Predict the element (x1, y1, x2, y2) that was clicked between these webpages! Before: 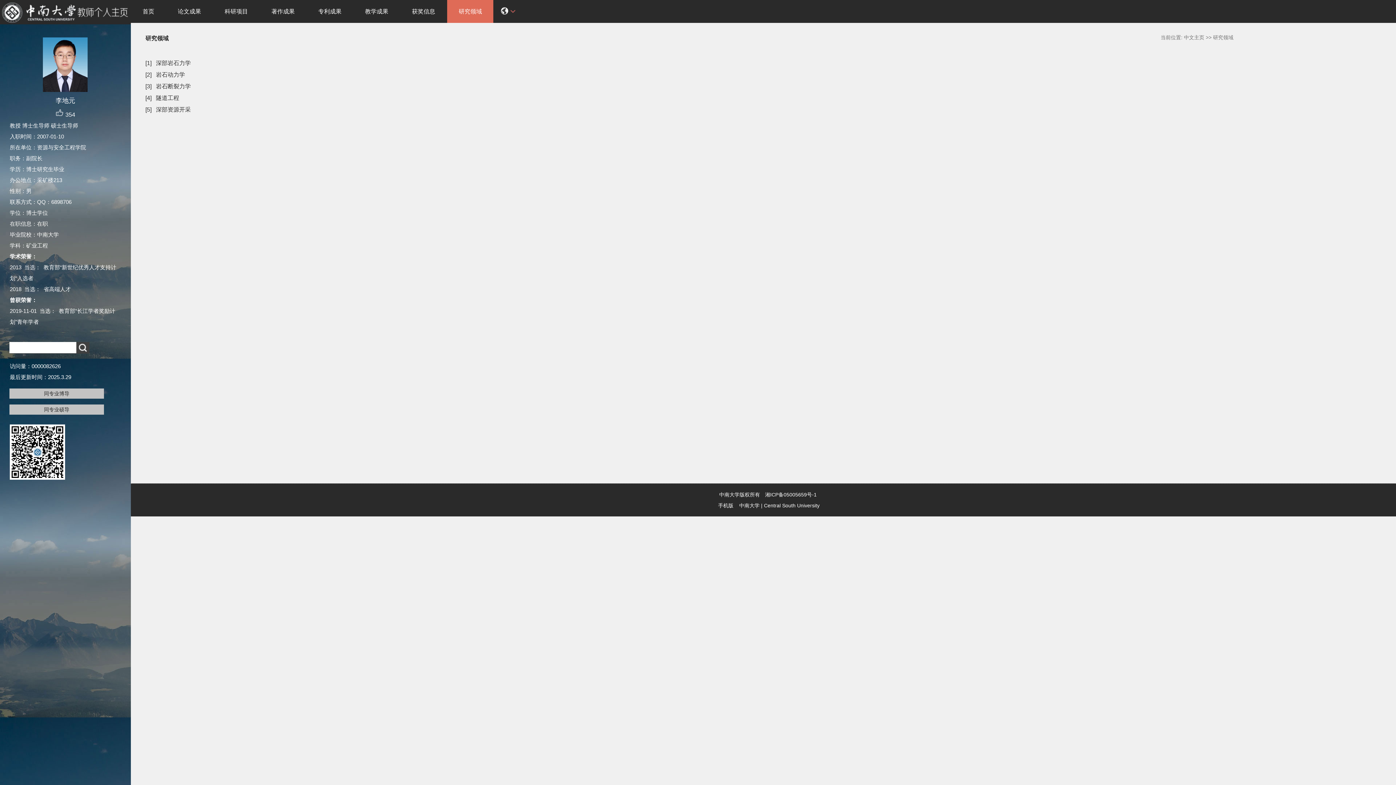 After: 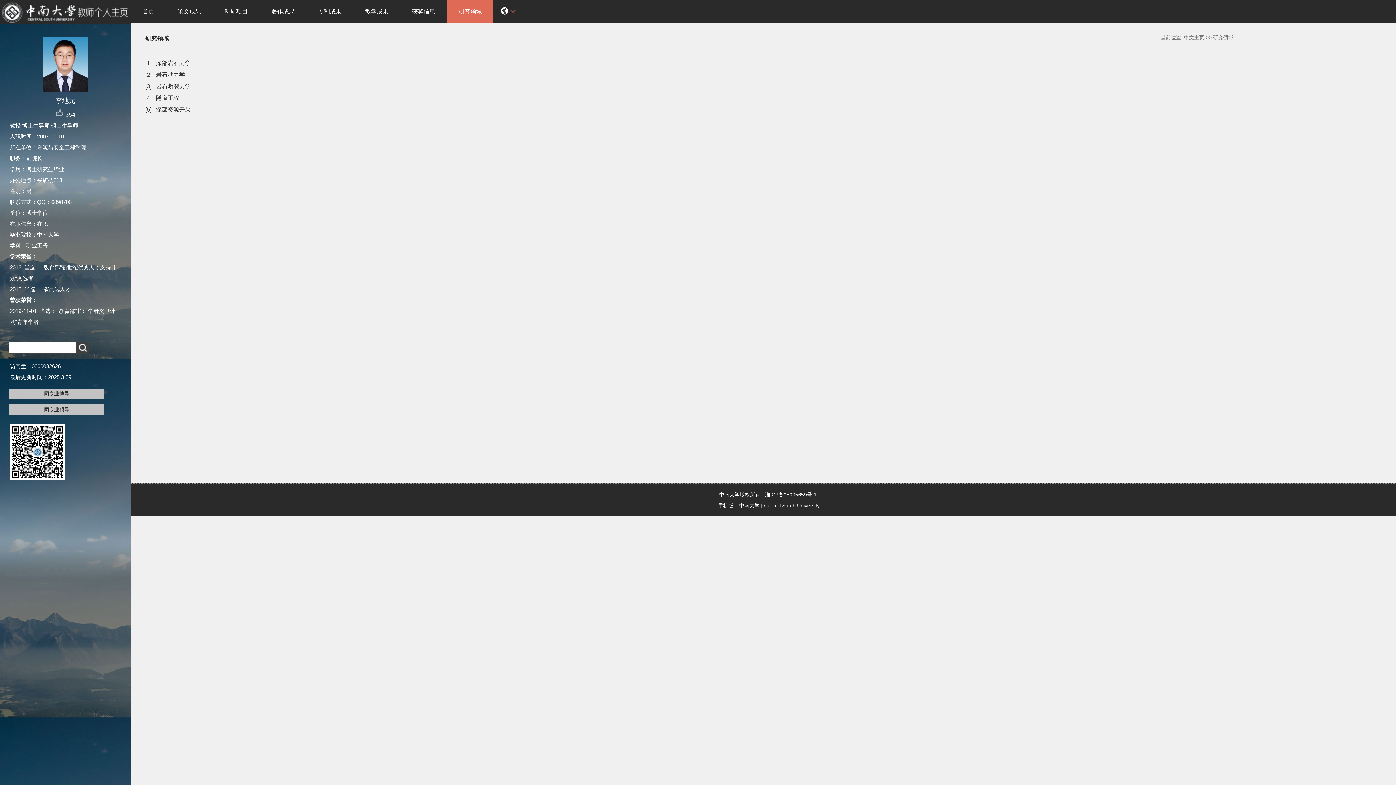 Action: bbox: (9, 404, 104, 414) label: 同专业硕导